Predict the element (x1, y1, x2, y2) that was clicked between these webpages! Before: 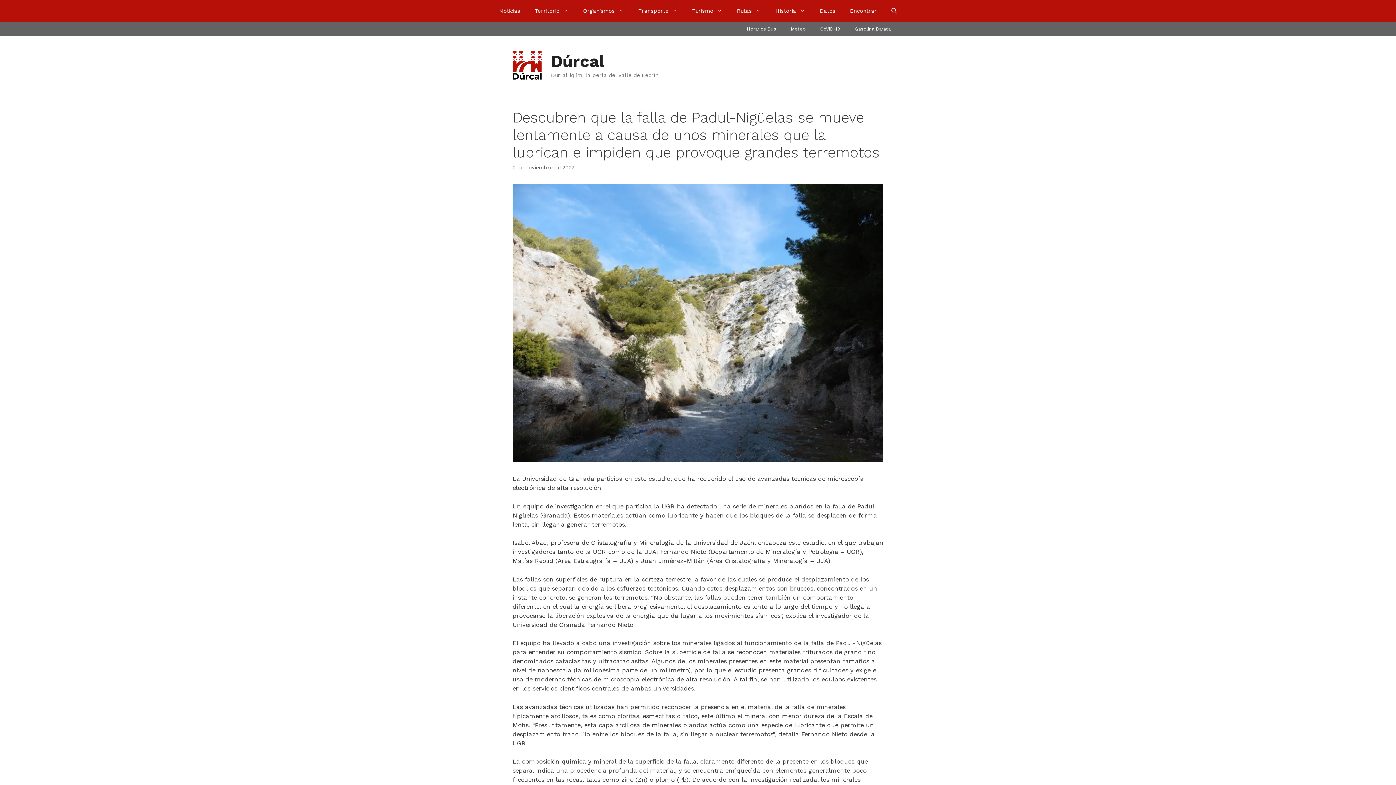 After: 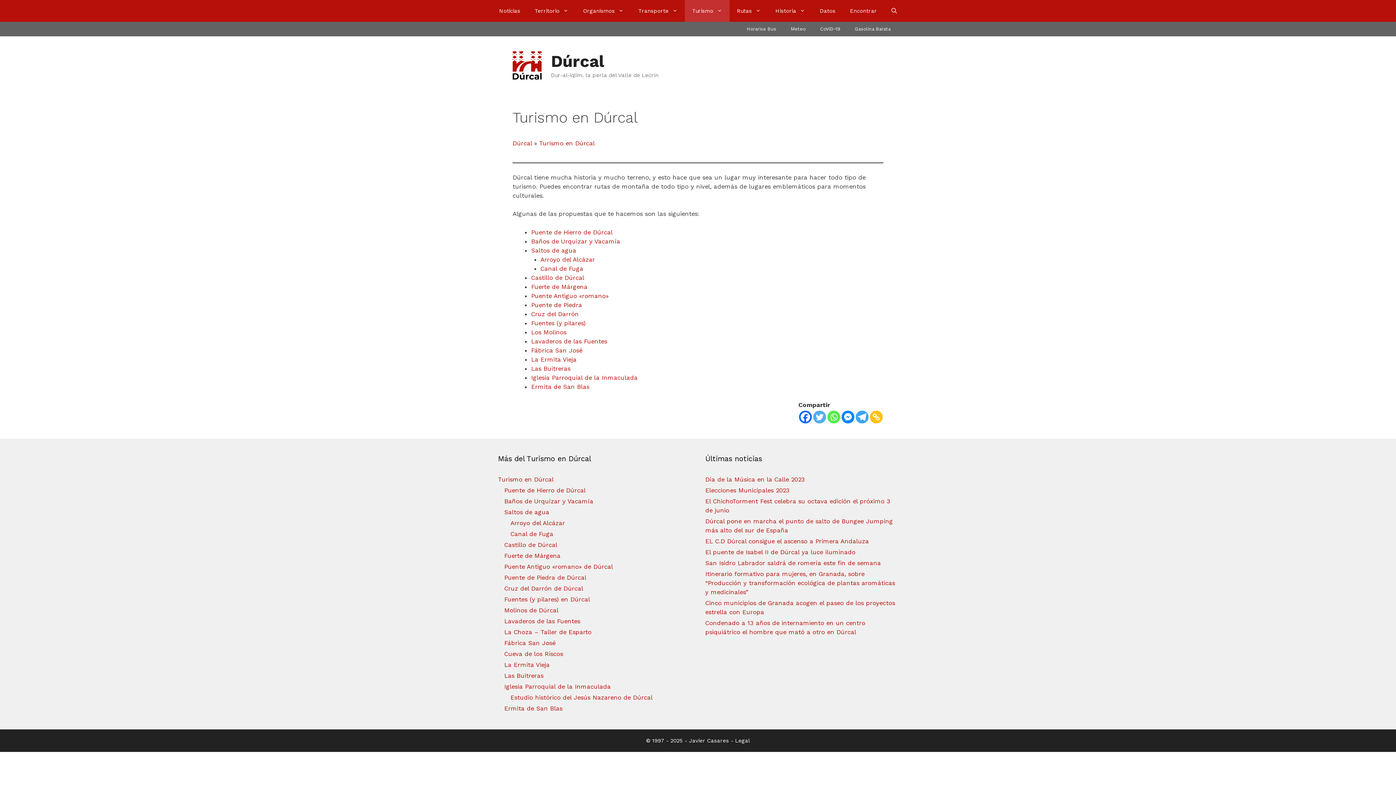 Action: bbox: (685, 0, 729, 21) label: Turismo